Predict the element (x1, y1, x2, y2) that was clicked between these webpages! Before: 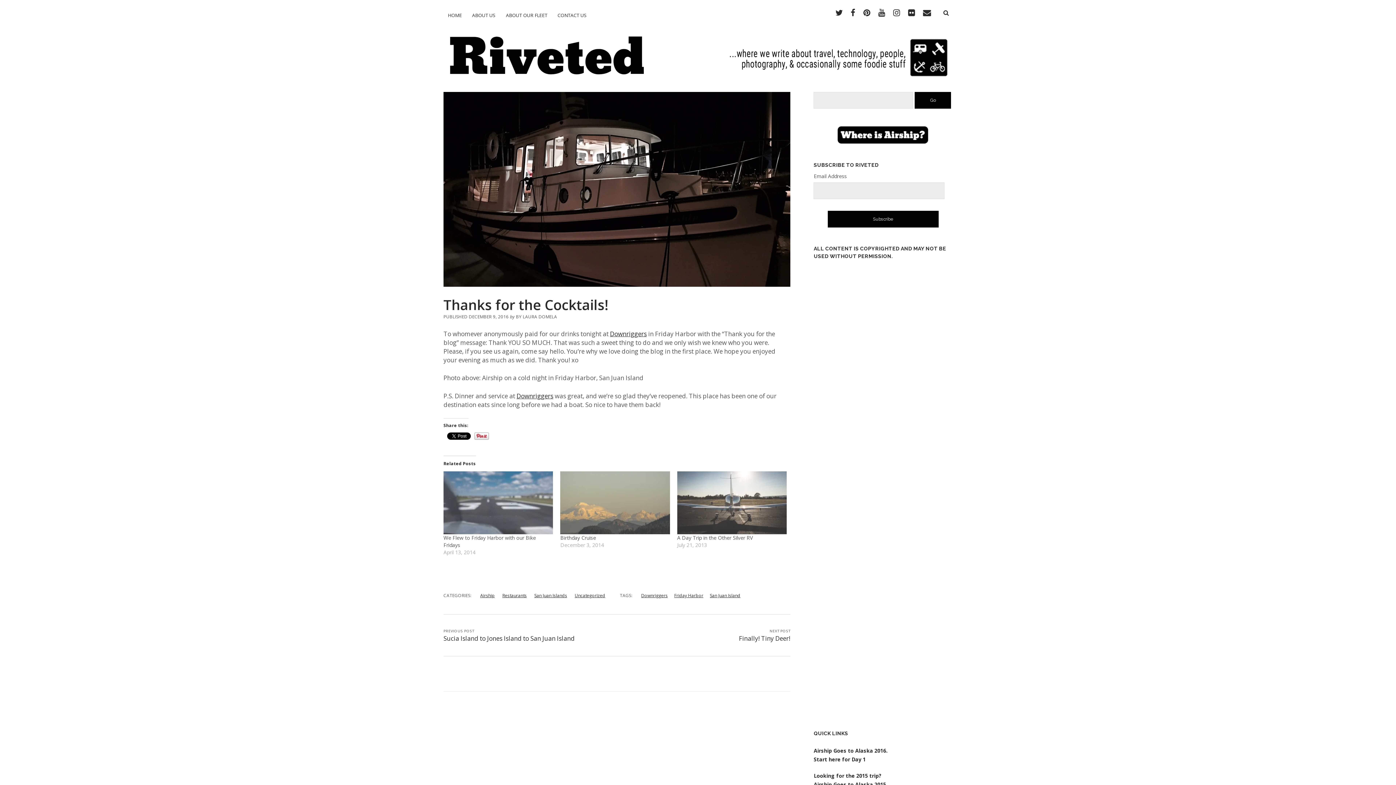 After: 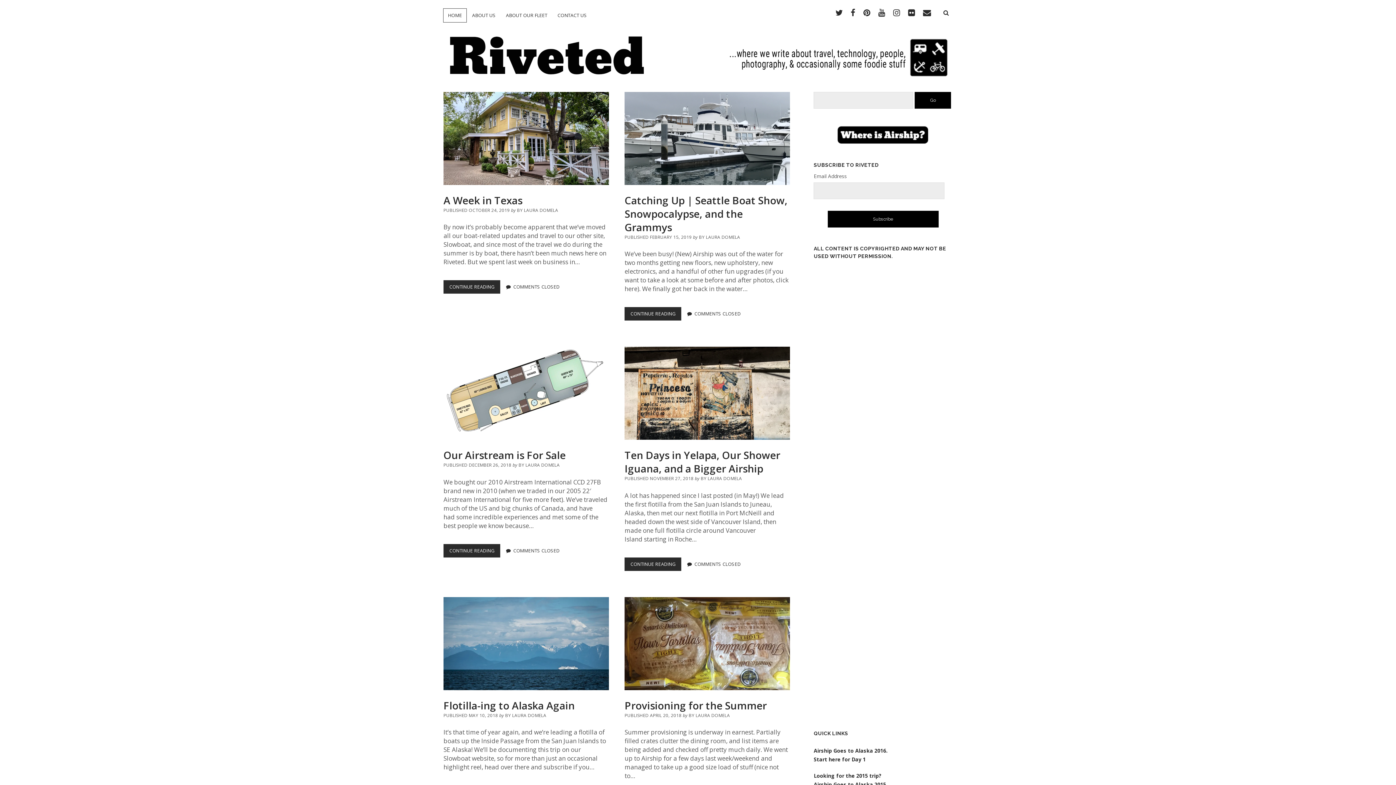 Action: bbox: (443, 56, 952, 91) label: Riveted